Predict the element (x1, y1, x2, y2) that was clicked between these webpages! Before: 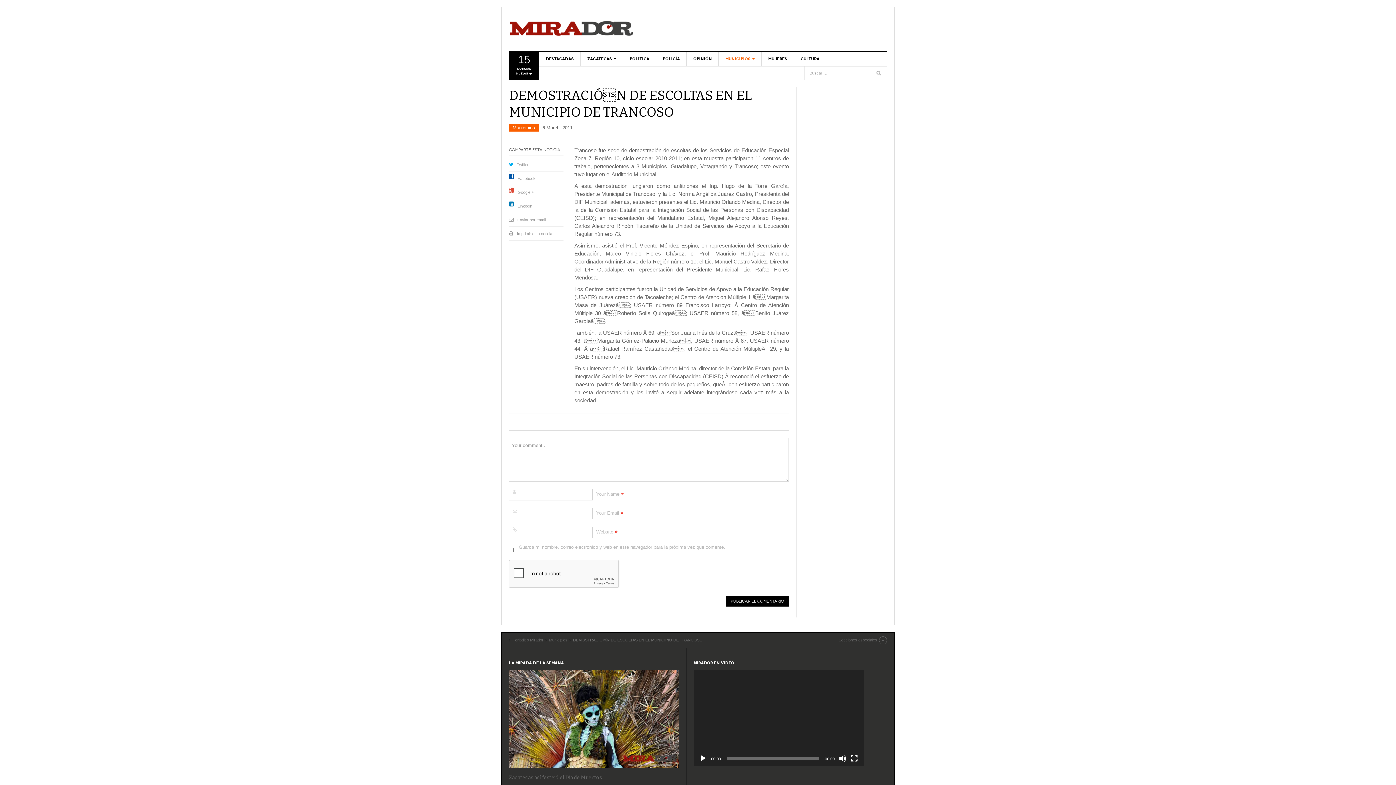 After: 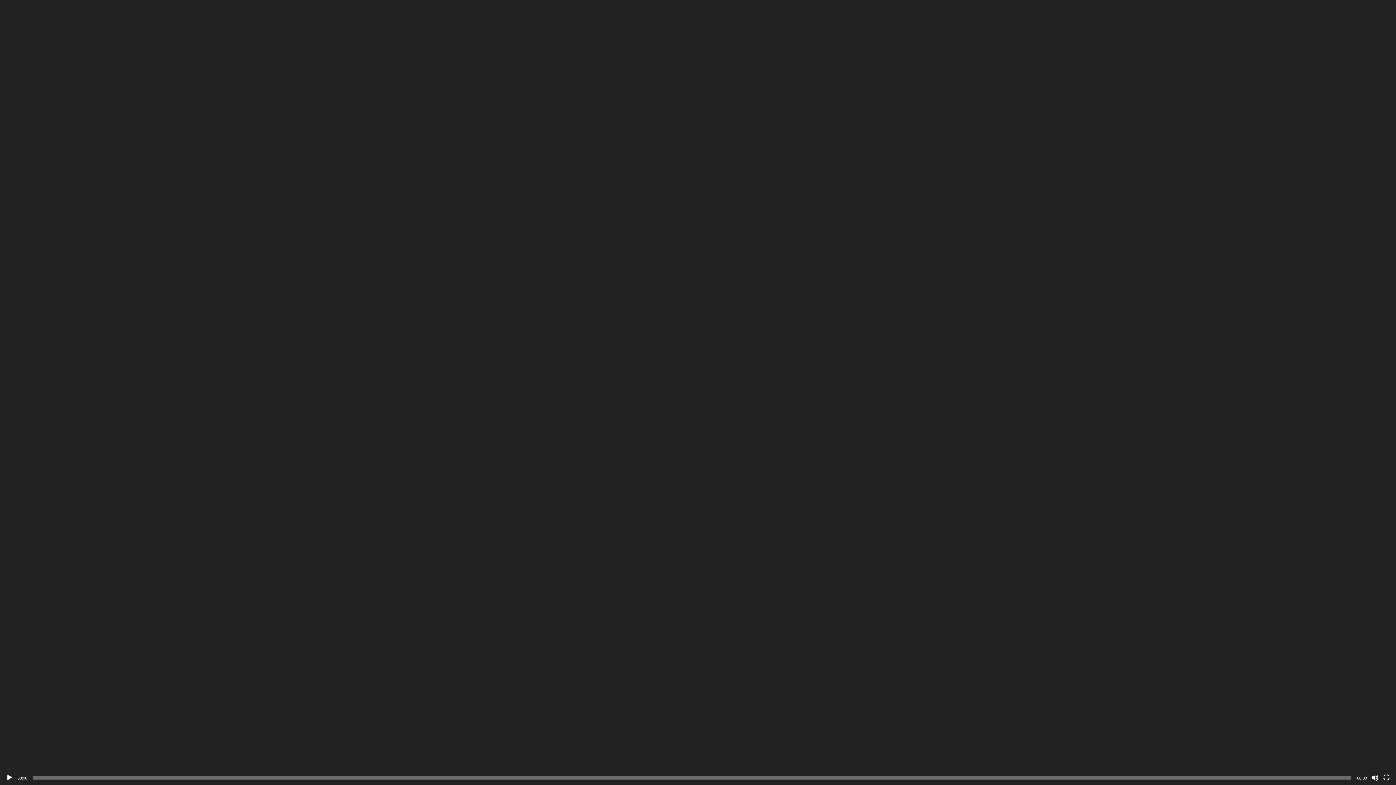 Action: label: Pantalla completa bbox: (850, 755, 858, 762)